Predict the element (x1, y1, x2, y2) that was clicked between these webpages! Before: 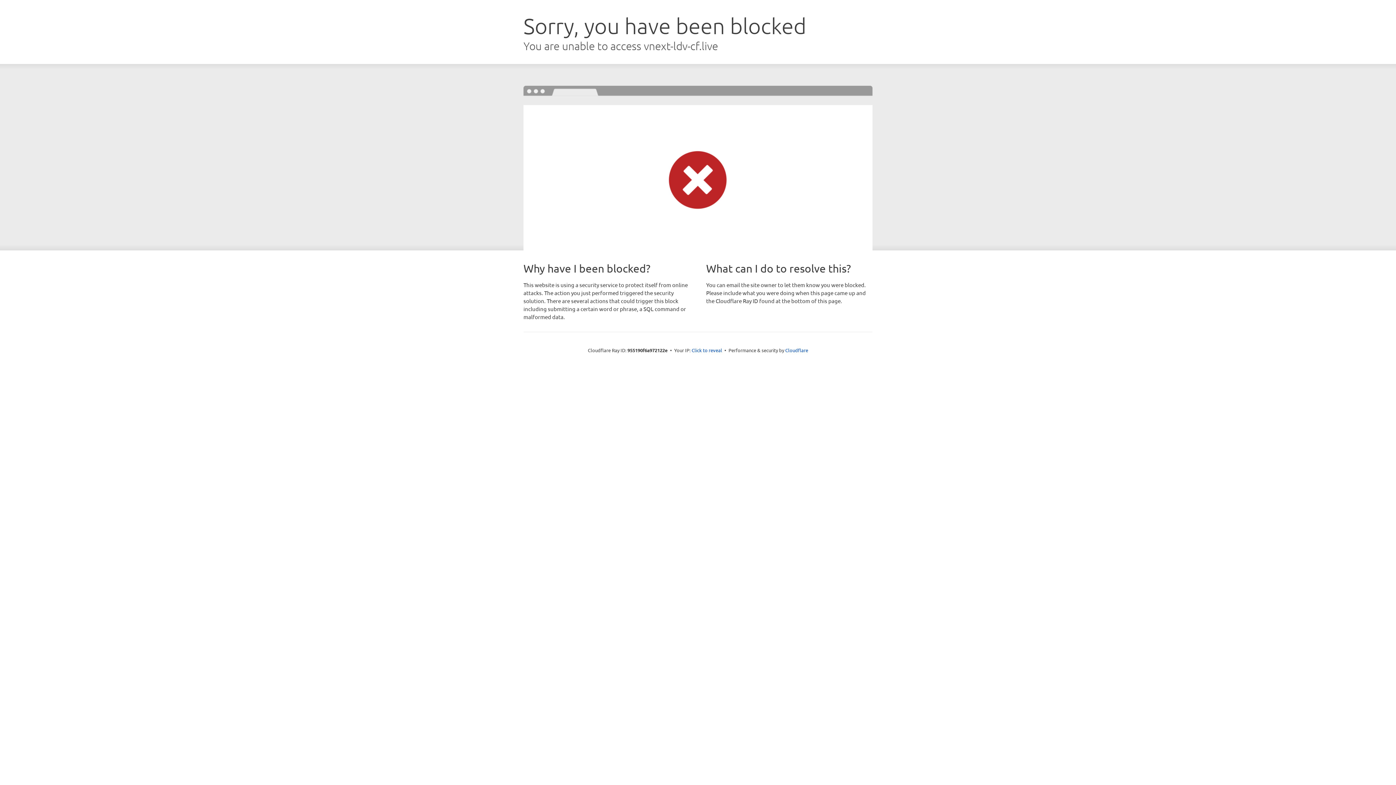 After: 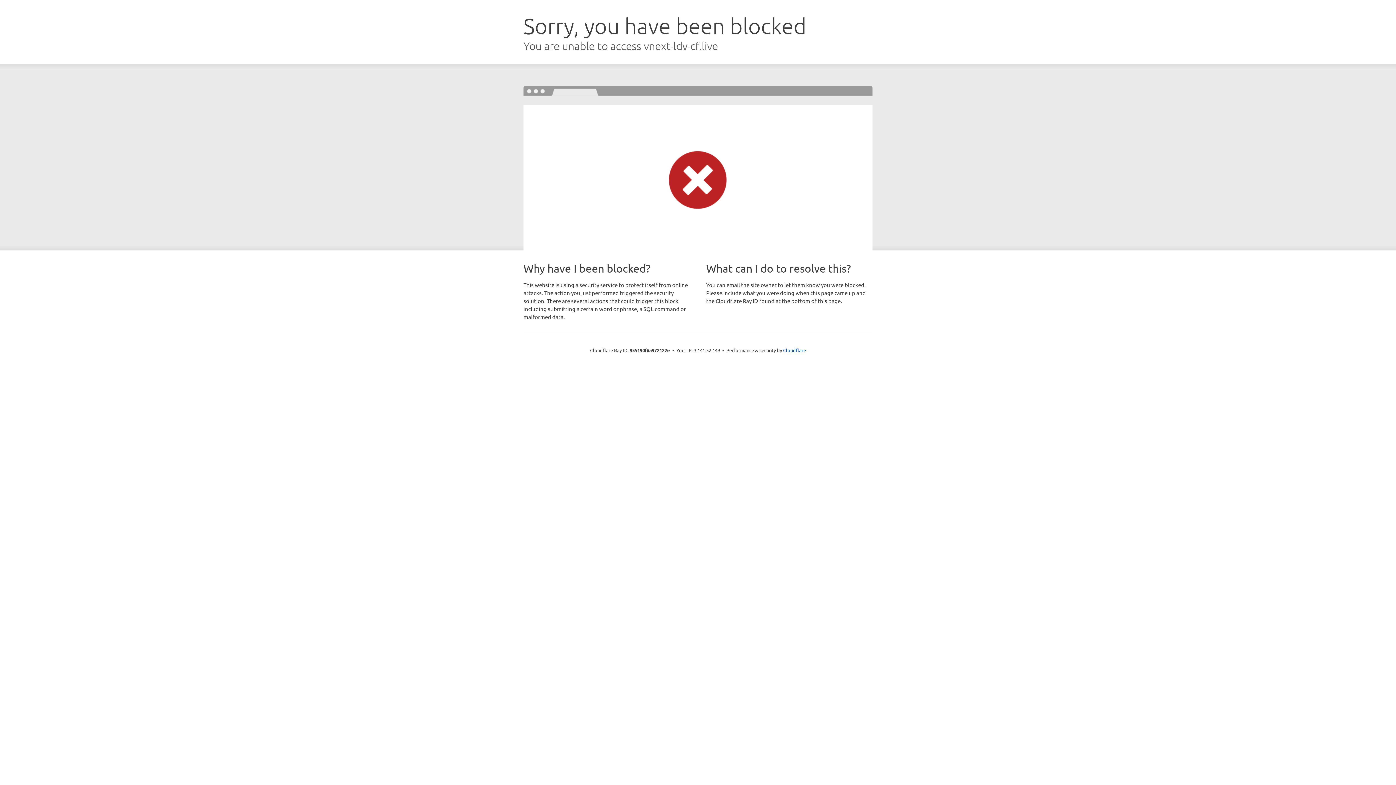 Action: bbox: (691, 346, 722, 353) label: Click to reveal